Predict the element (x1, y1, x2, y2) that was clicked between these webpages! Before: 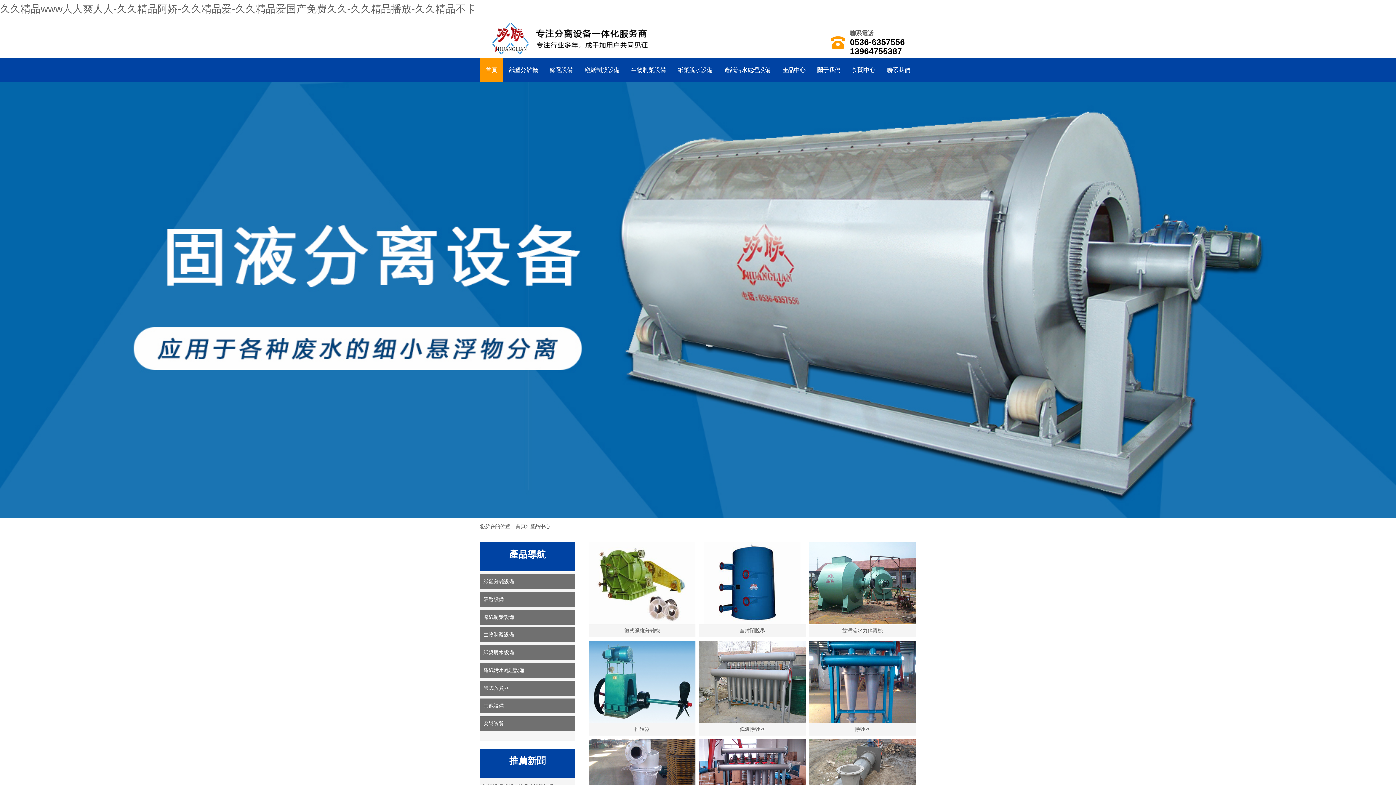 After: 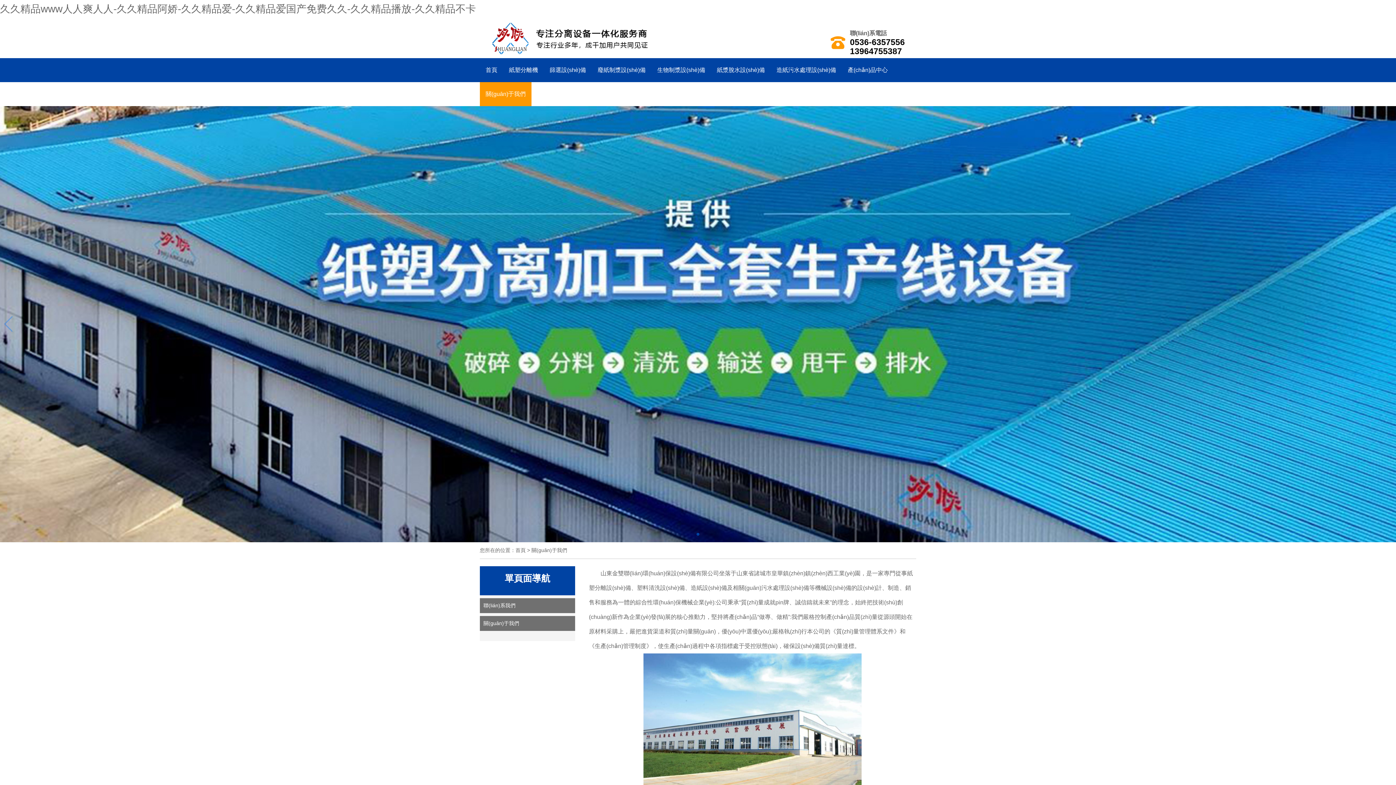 Action: bbox: (811, 58, 846, 82) label: 關于我們